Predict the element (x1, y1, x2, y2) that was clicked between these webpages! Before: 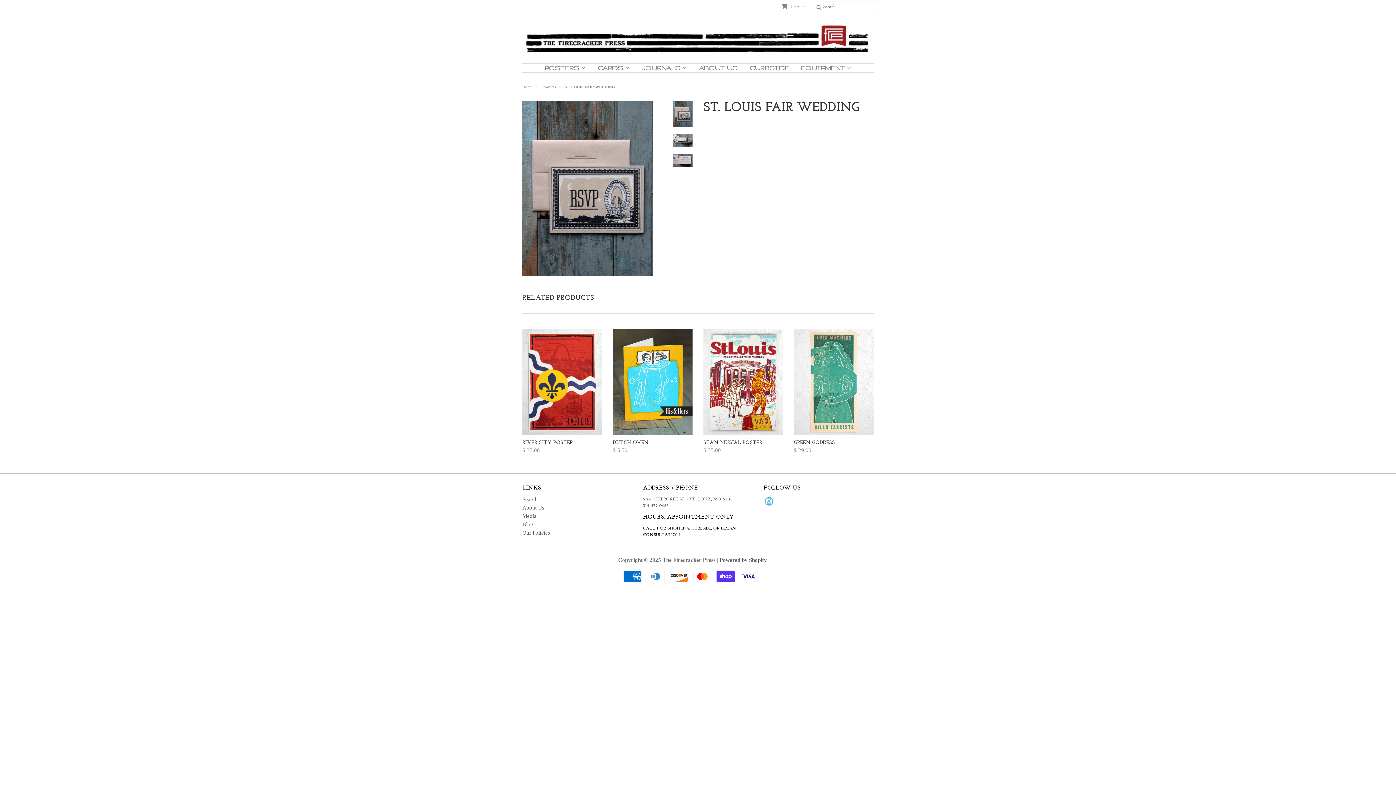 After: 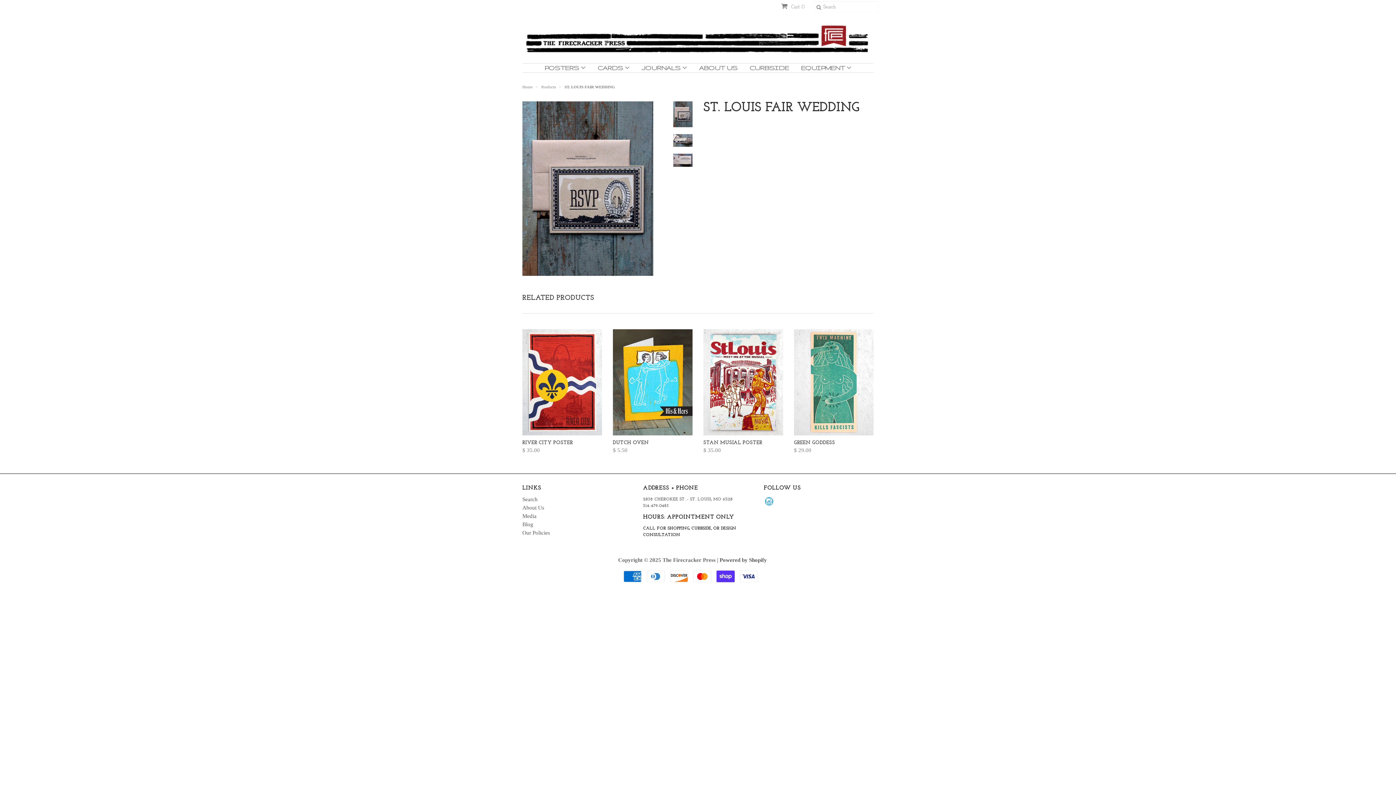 Action: bbox: (673, 122, 692, 128)